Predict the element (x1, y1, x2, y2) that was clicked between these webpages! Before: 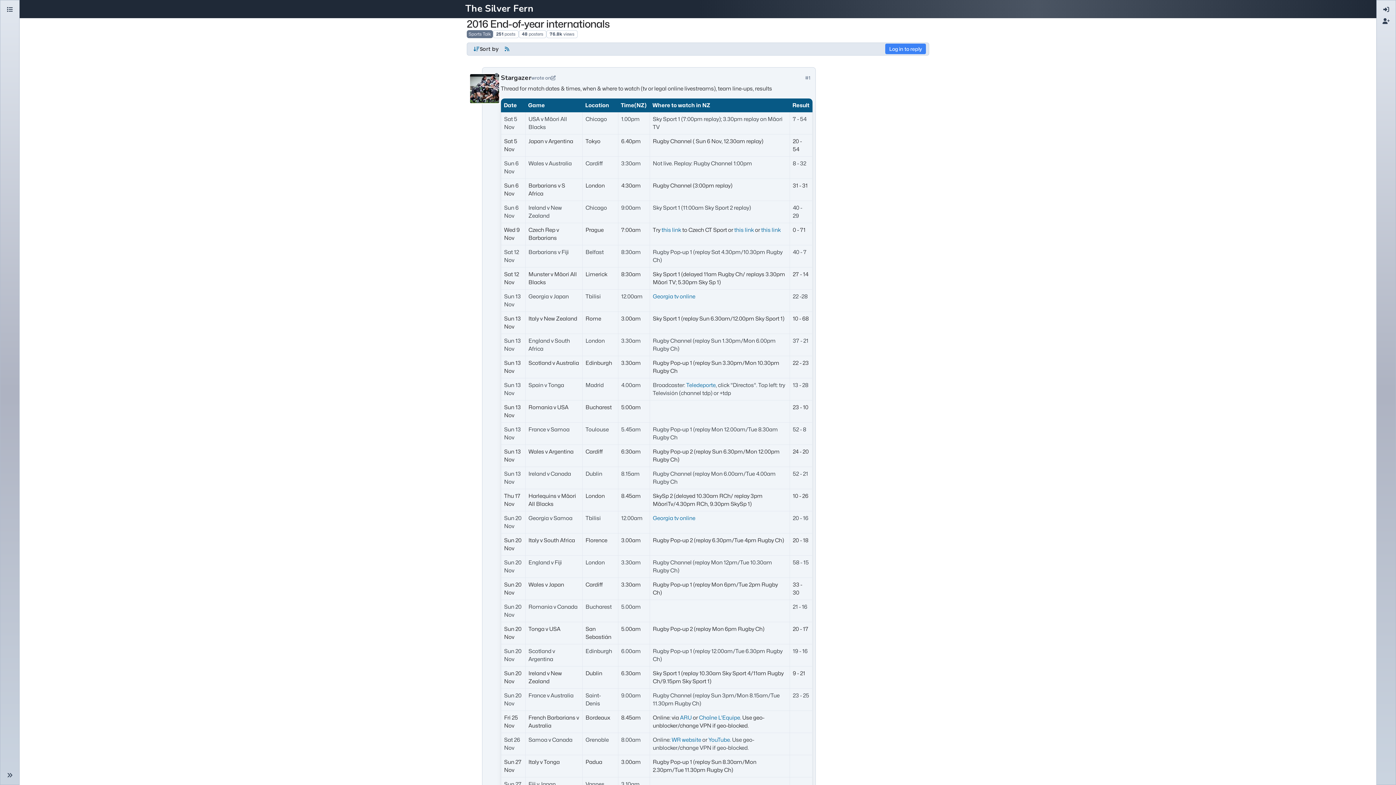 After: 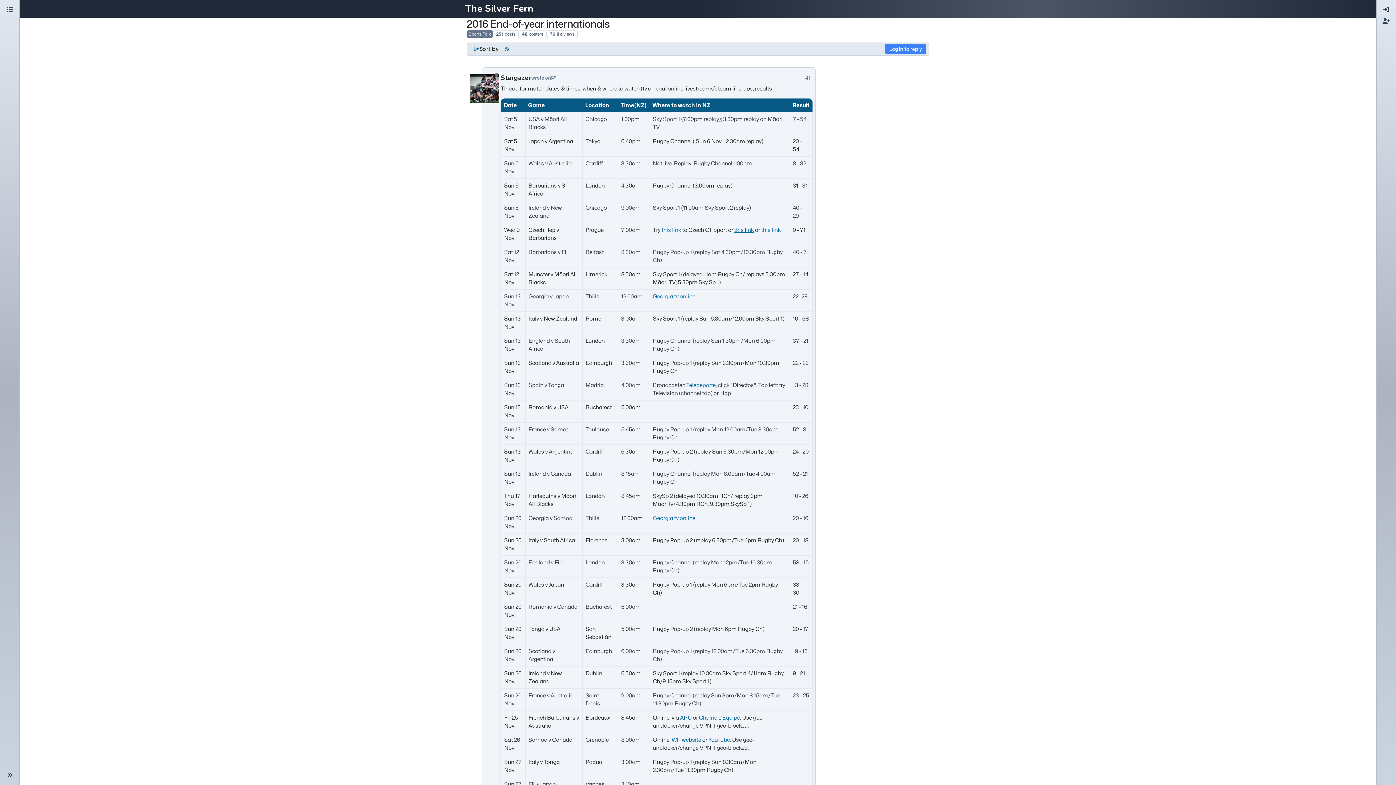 Action: bbox: (734, 226, 754, 233) label: this link